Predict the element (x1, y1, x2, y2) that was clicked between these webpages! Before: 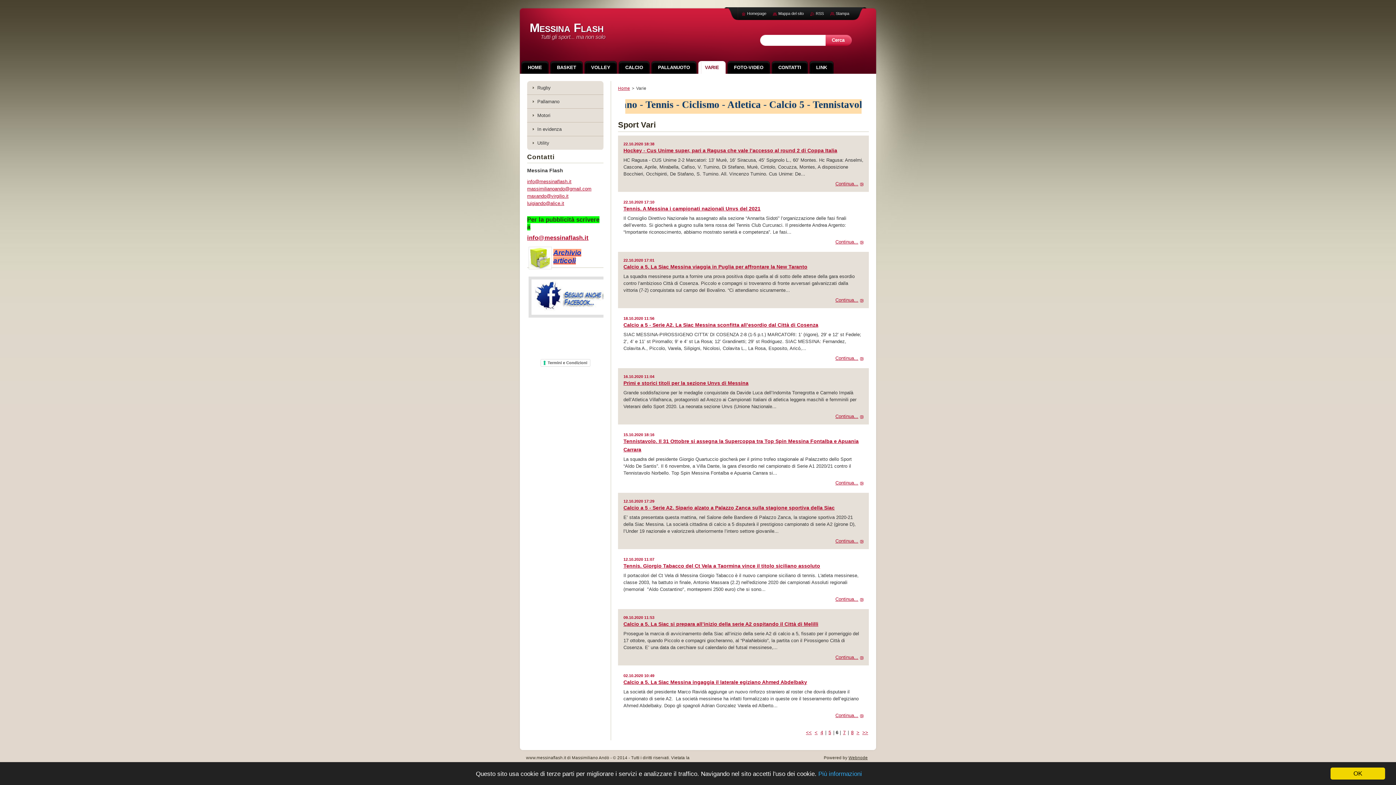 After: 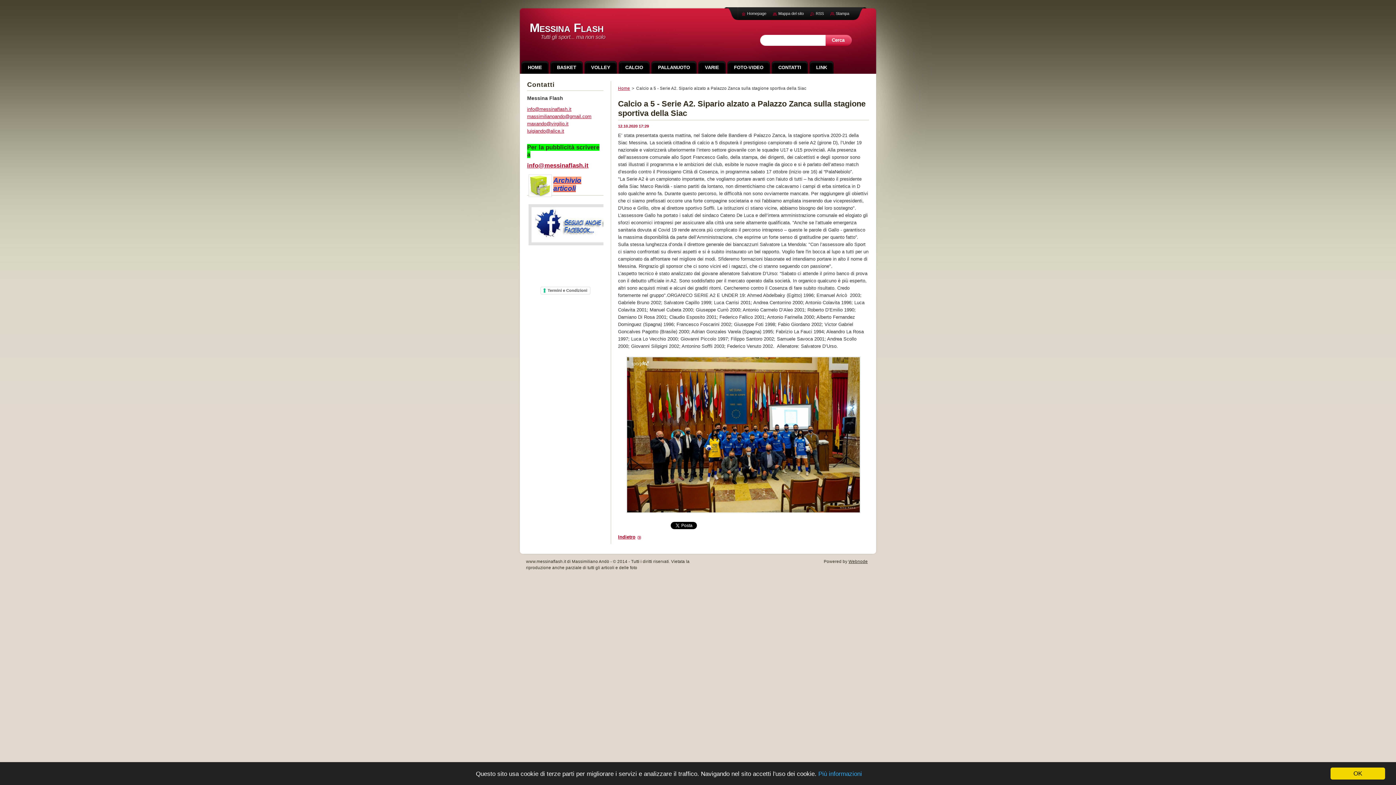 Action: bbox: (623, 505, 834, 510) label: Calcio a 5 - Serie A2. Sipario alzato a Palazzo Zanca sulla stagione sportiva della Siac